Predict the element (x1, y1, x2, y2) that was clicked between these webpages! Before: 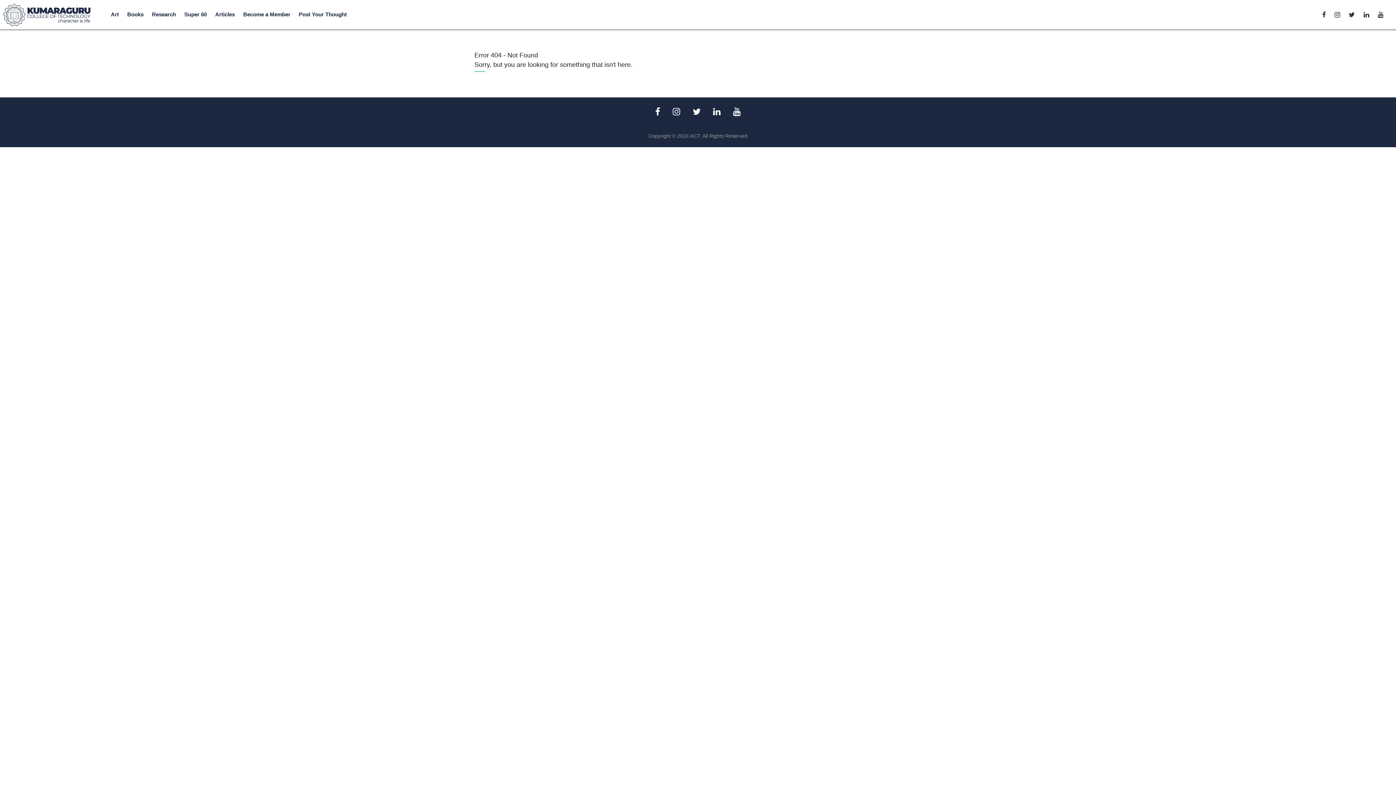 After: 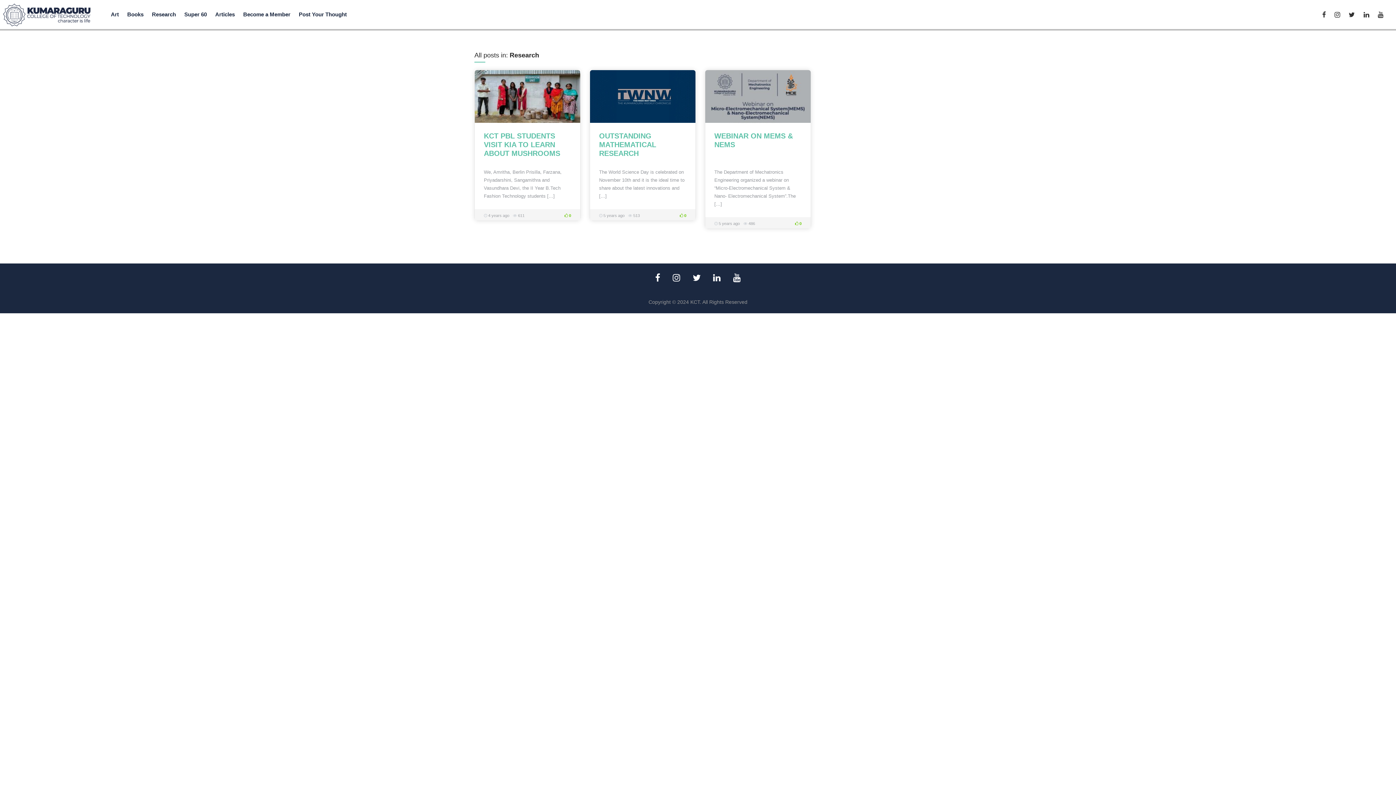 Action: label: Research bbox: (152, 6, 178, 21)